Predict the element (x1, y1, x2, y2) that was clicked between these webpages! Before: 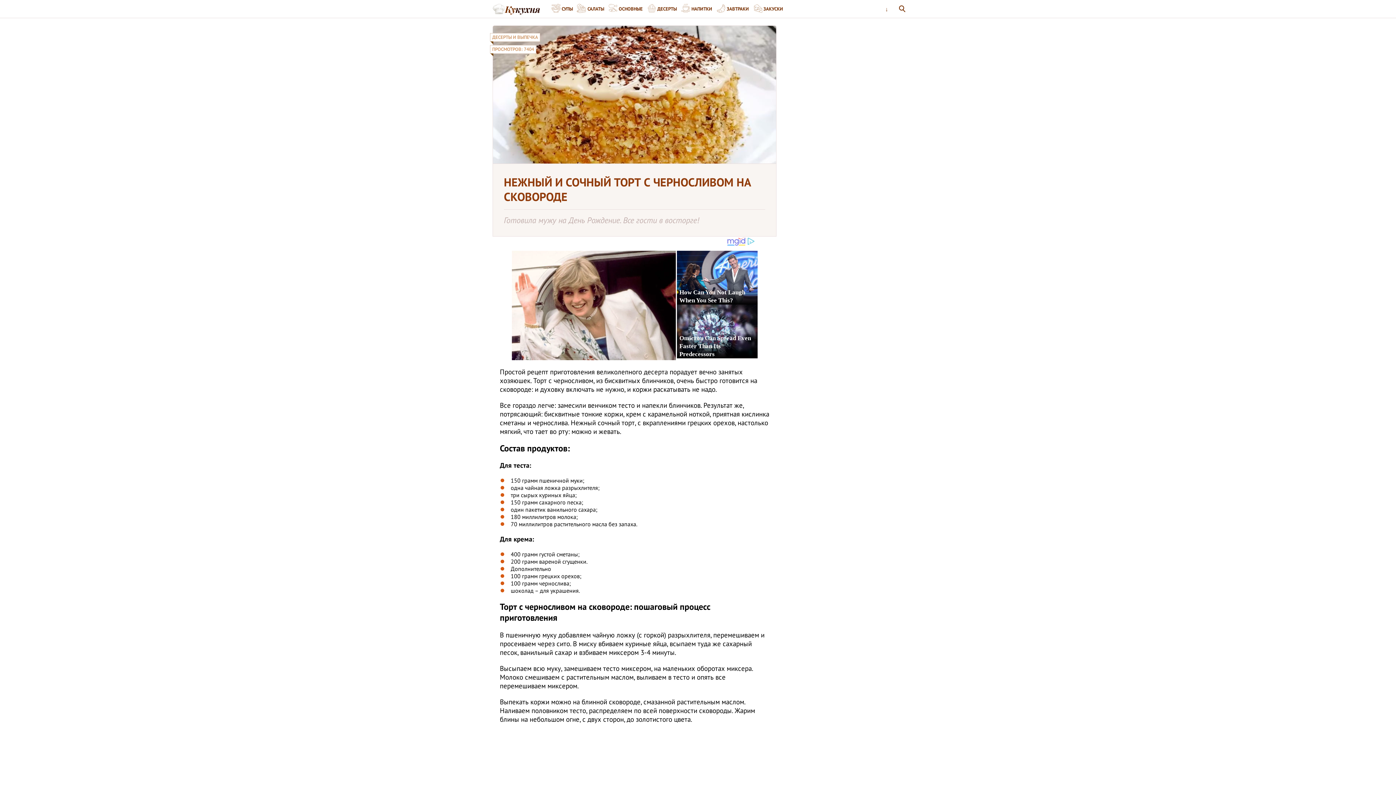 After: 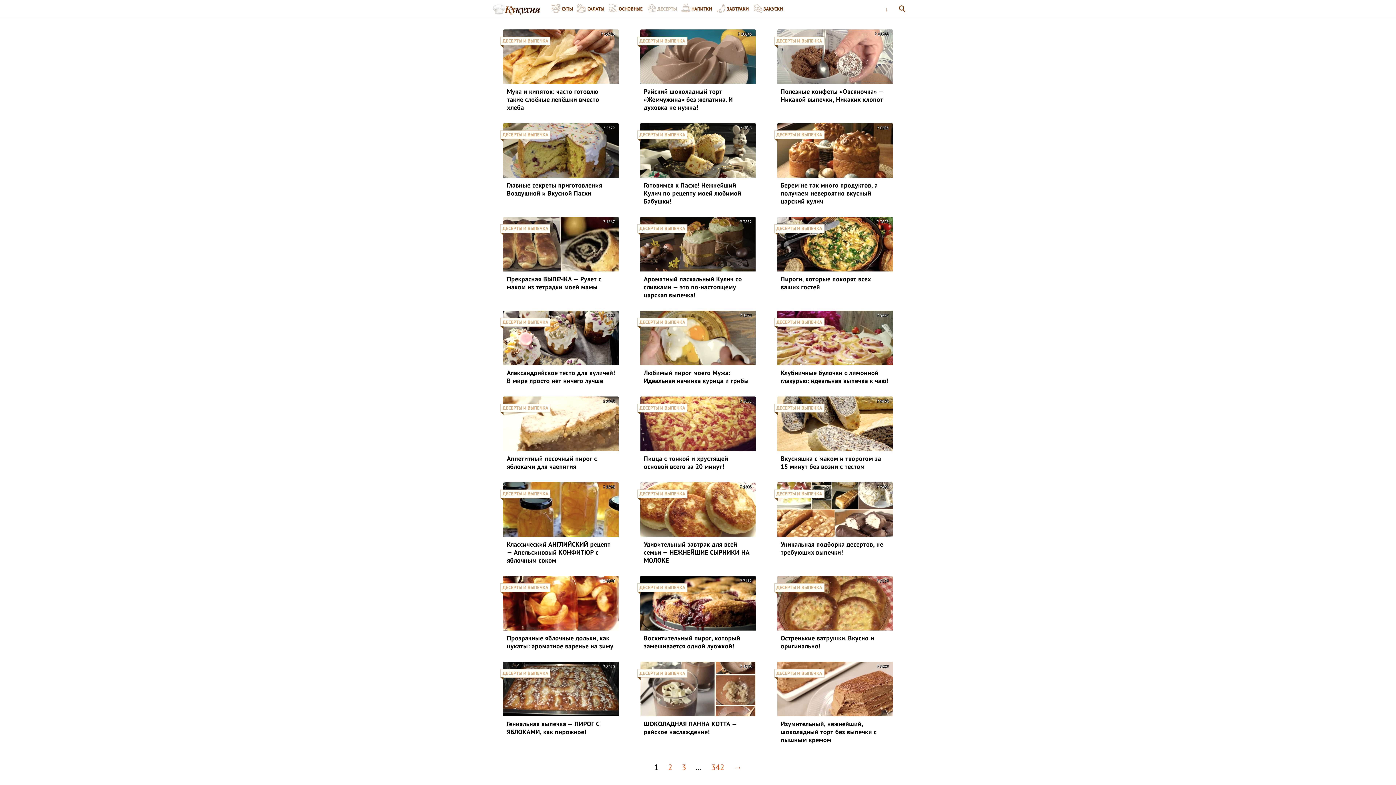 Action: label: ДЕСЕРТЫ И ВЫПЕЧКА bbox: (492, 34, 538, 40)